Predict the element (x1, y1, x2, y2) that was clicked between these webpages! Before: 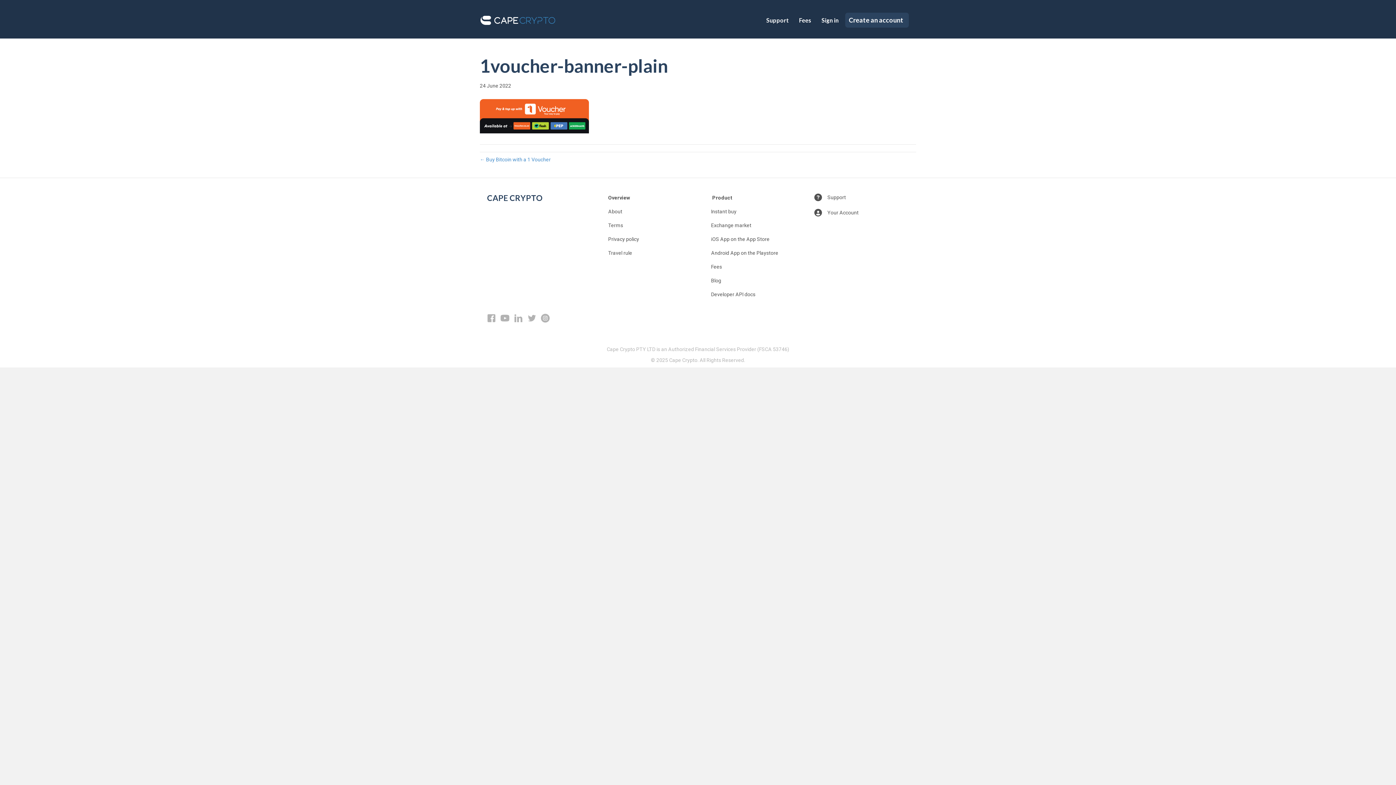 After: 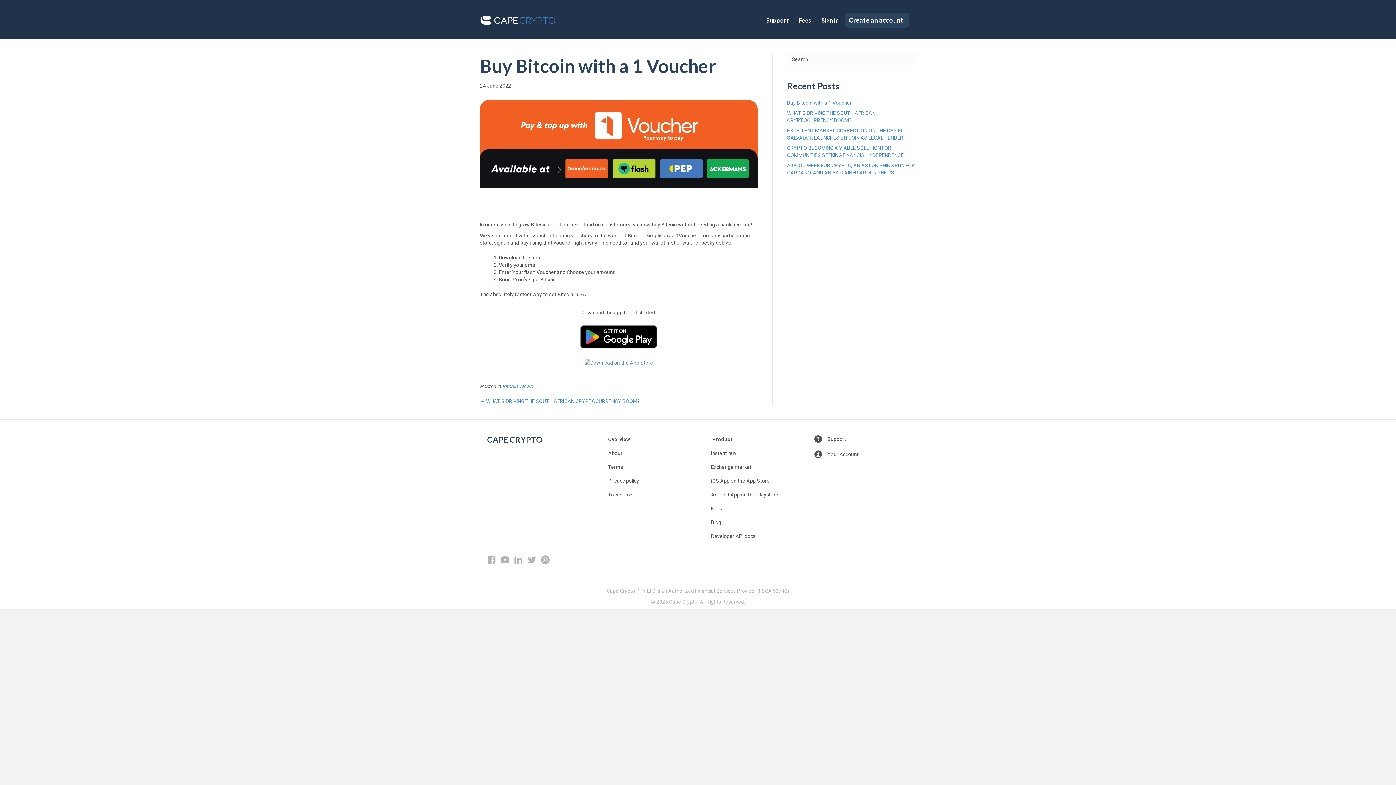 Action: bbox: (480, 156, 550, 162) label: ← Buy Bitcoin with a 1 Voucher